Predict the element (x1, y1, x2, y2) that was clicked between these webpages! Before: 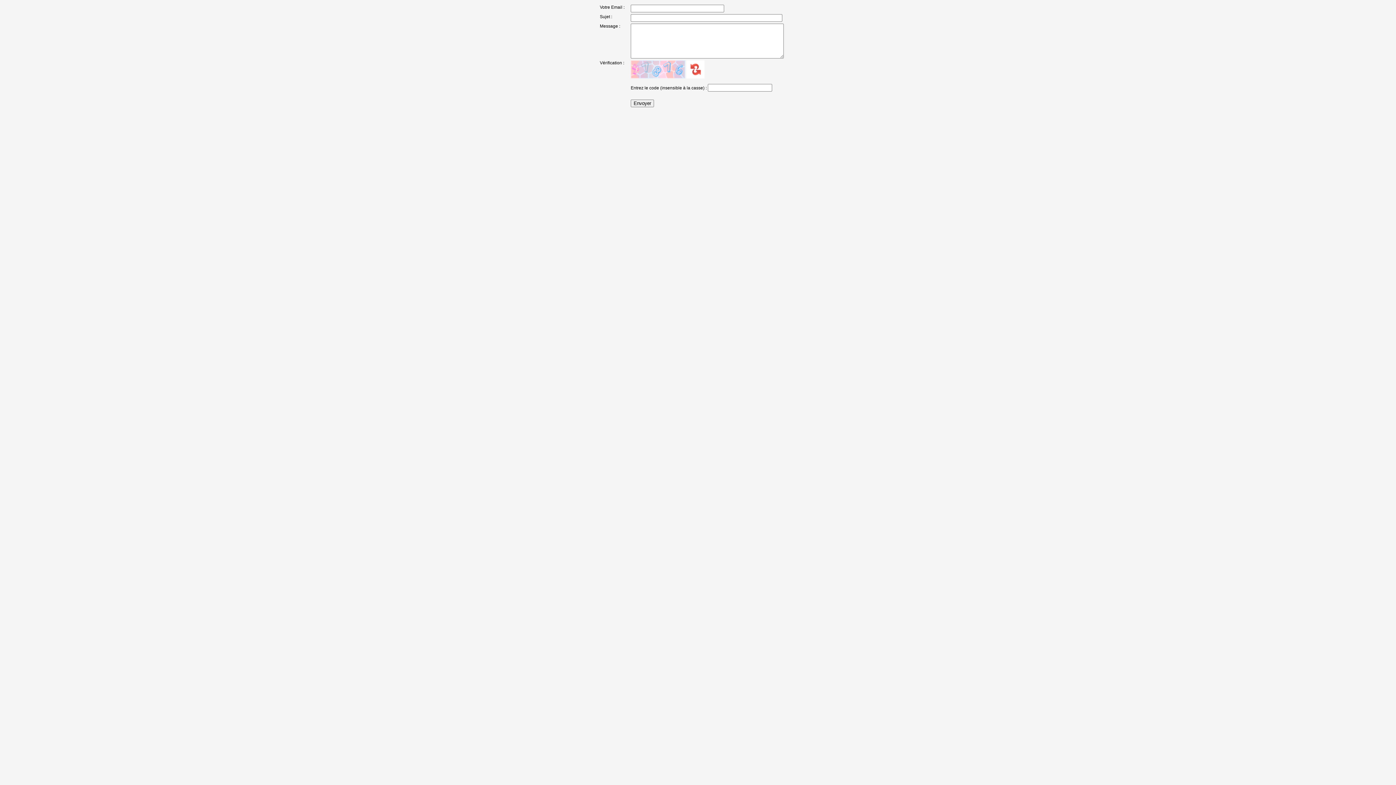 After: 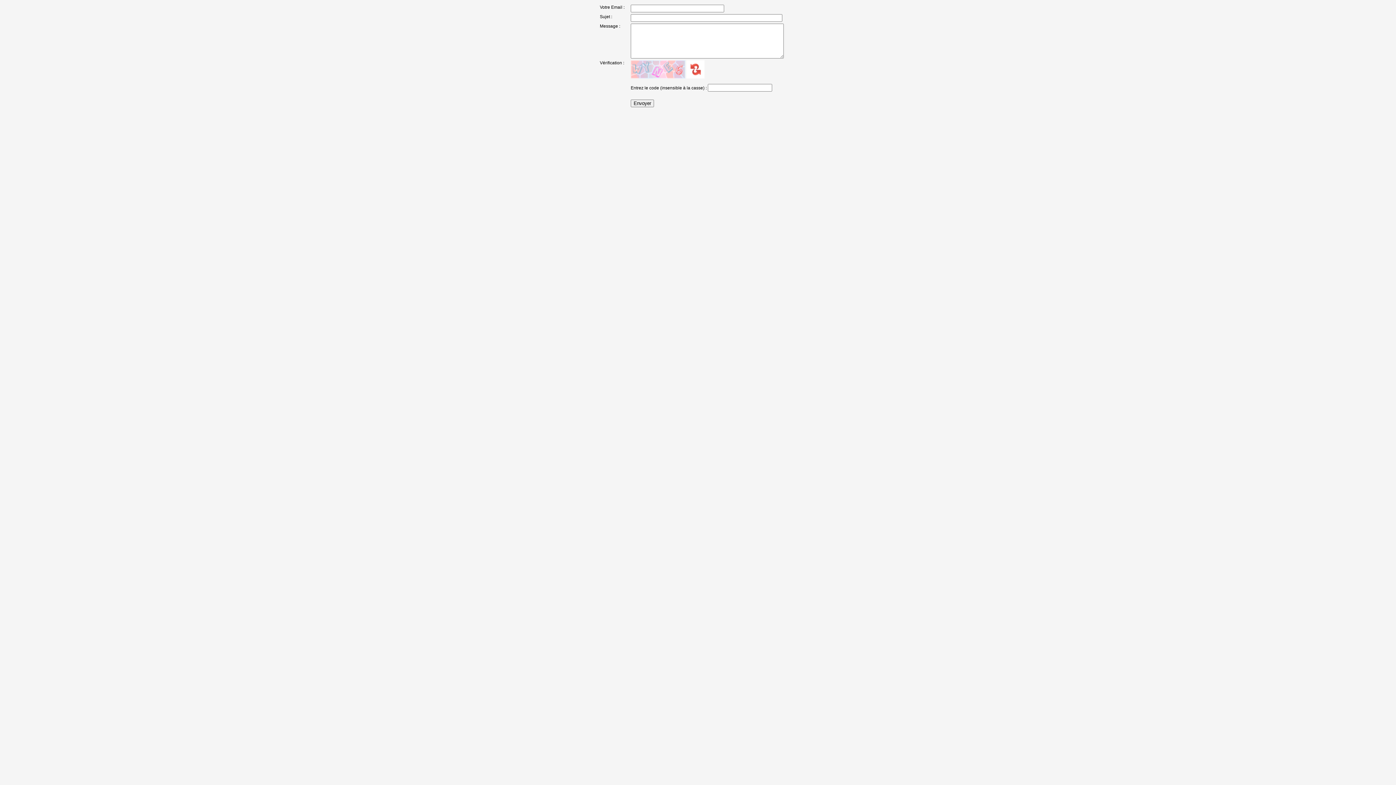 Action: bbox: (686, 74, 704, 79)